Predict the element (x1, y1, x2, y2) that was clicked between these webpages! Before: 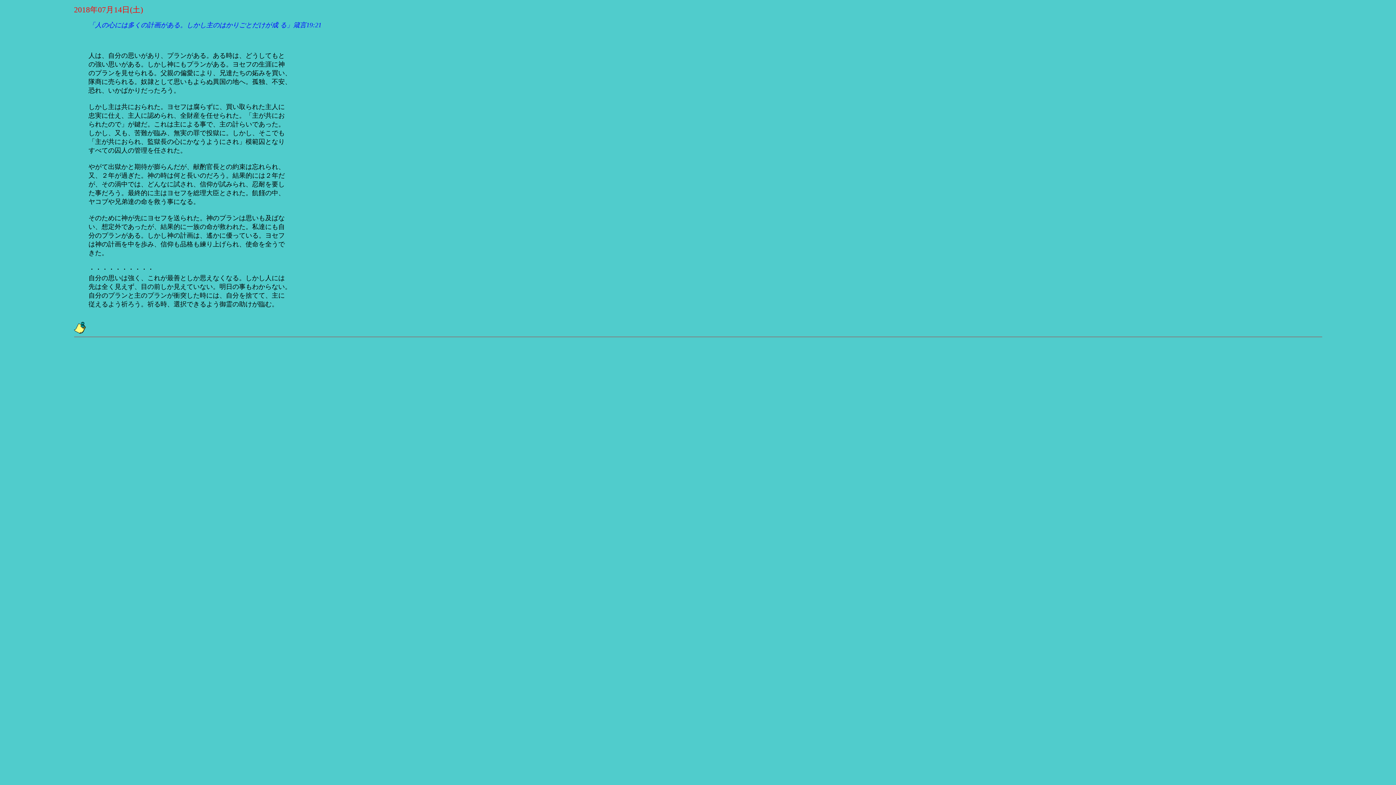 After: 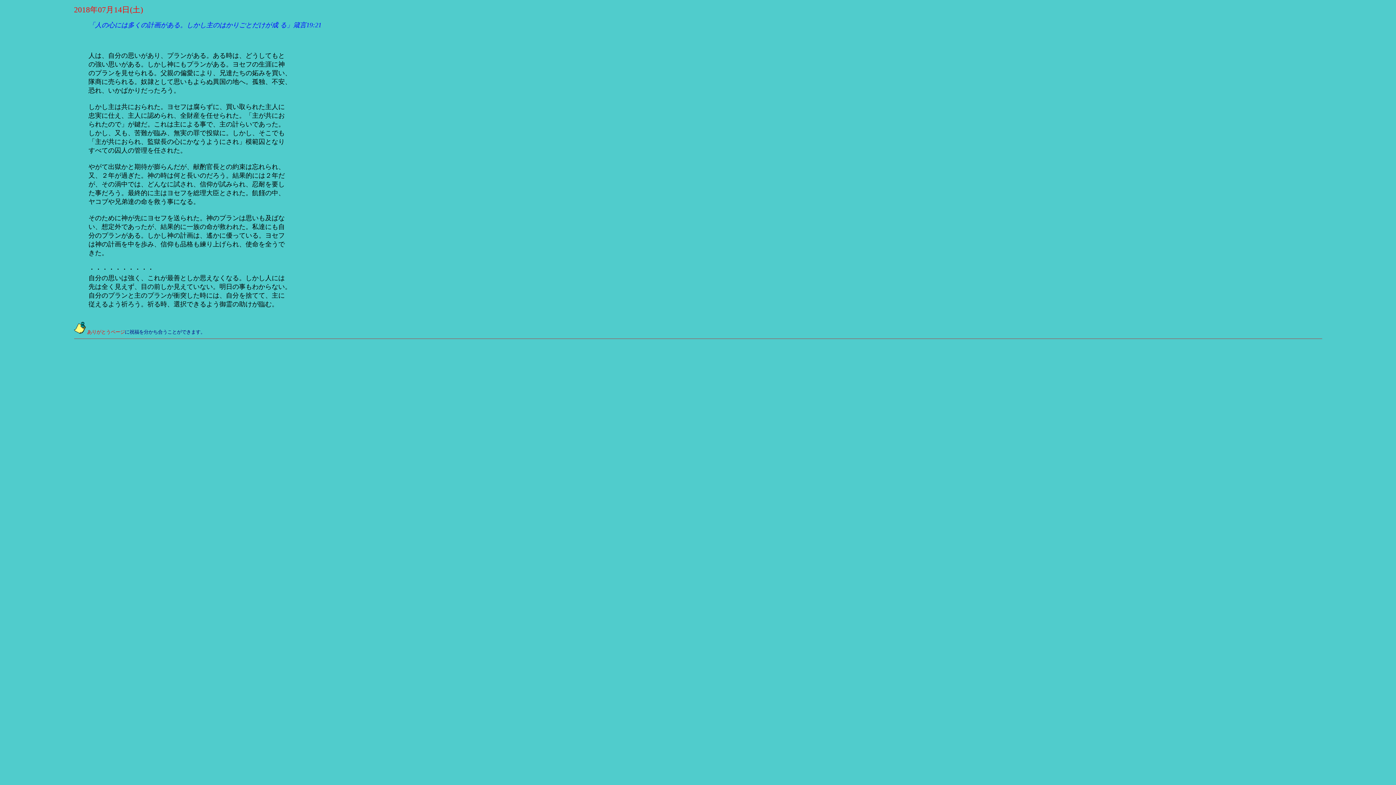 Action: bbox: (74, 328, 85, 334)